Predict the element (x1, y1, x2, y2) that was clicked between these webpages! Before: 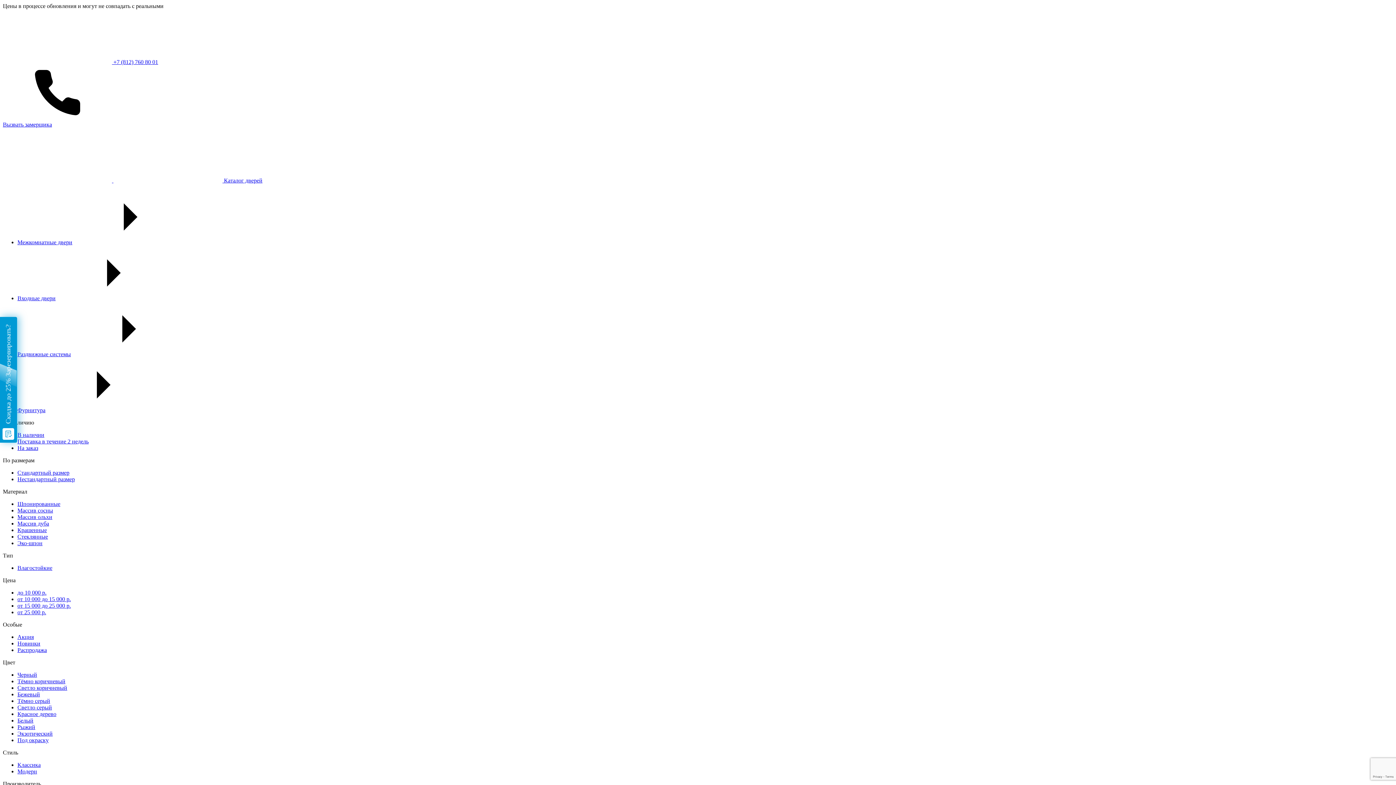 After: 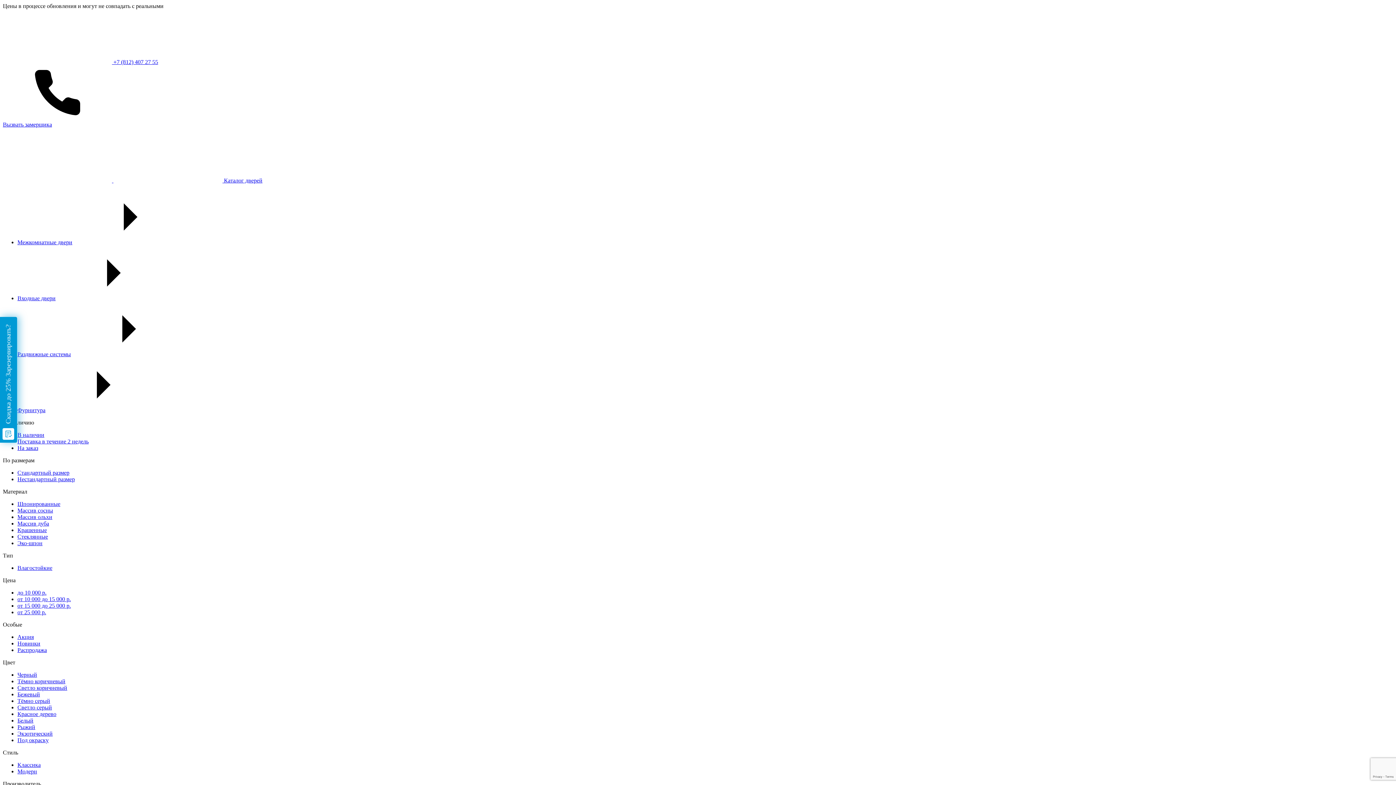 Action: bbox: (17, 469, 69, 476) label: Стандартный размер